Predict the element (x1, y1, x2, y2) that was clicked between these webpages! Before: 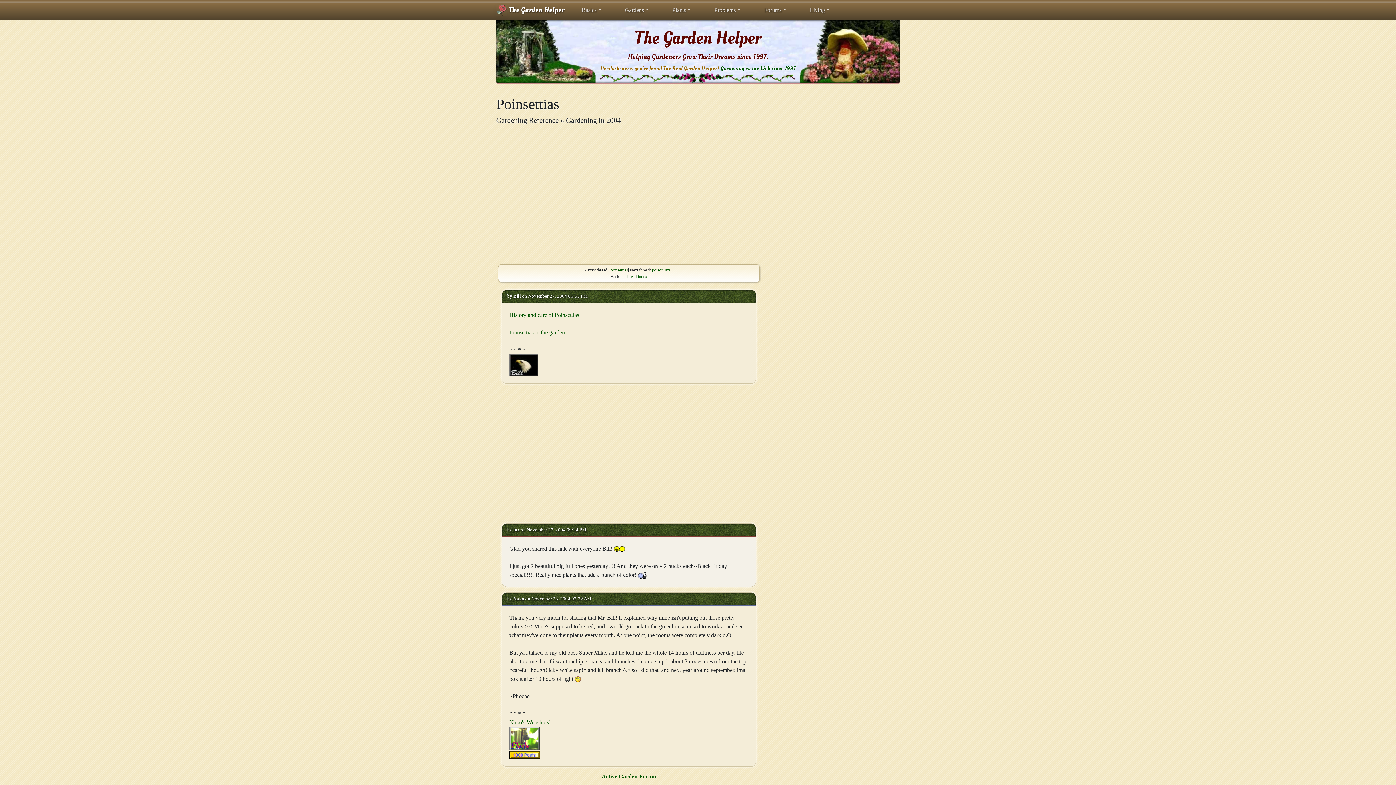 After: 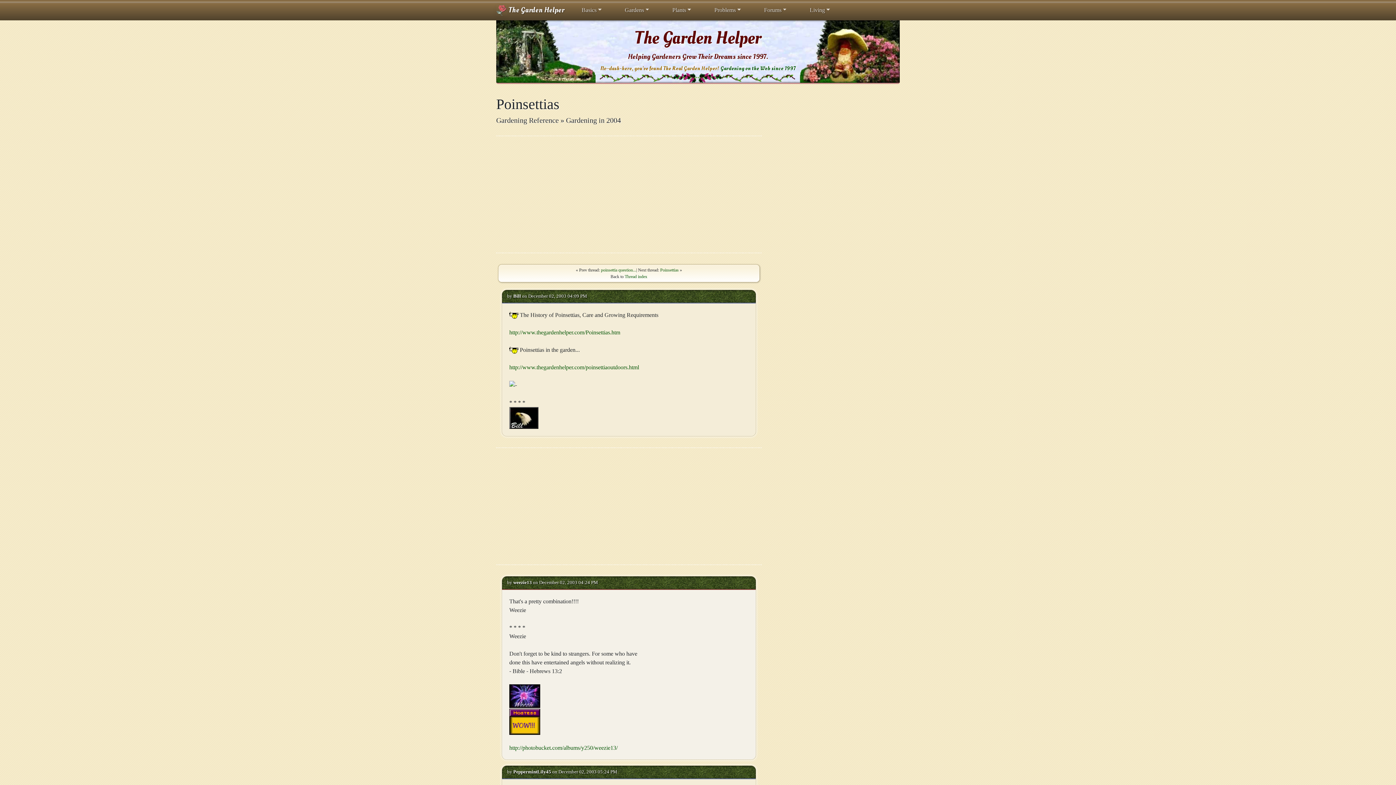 Action: label: Poinsettias bbox: (609, 267, 628, 272)